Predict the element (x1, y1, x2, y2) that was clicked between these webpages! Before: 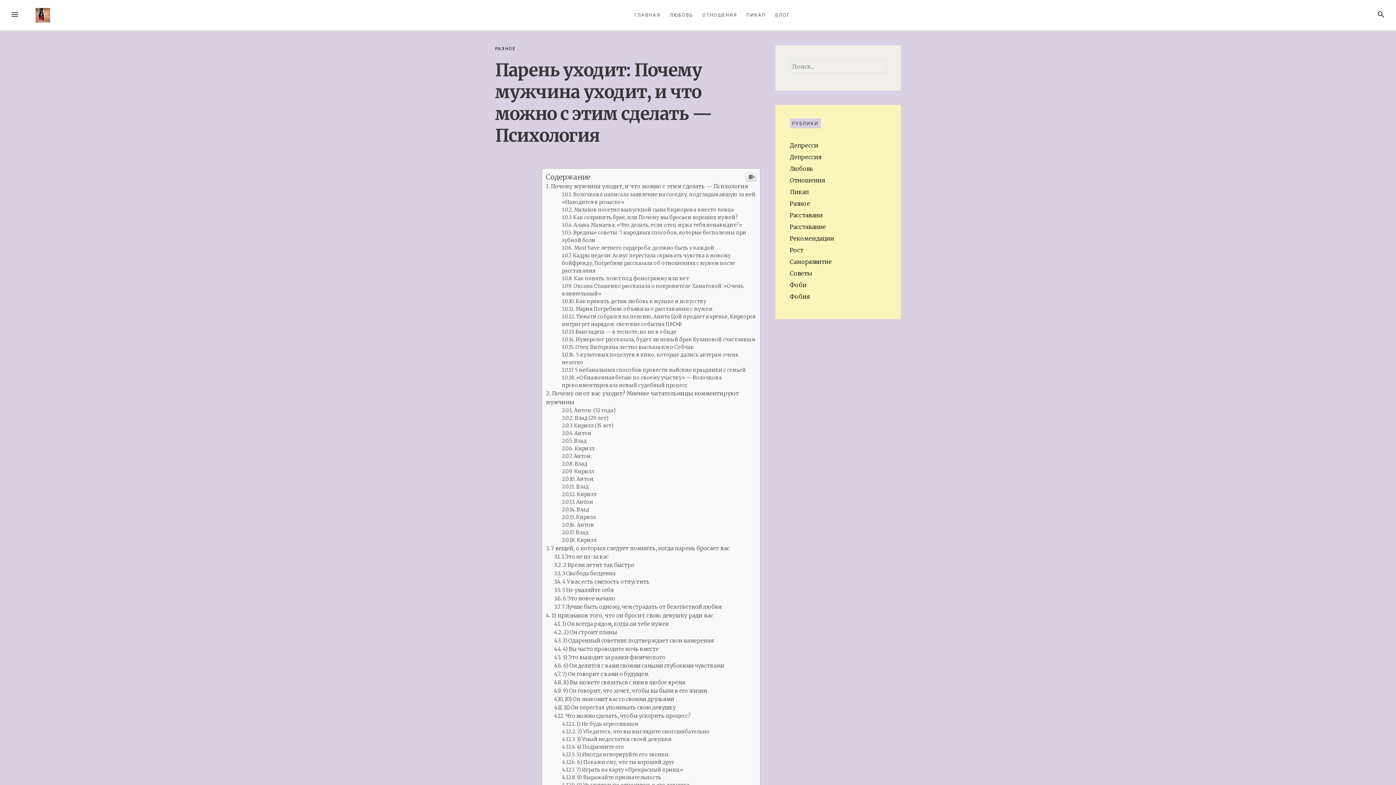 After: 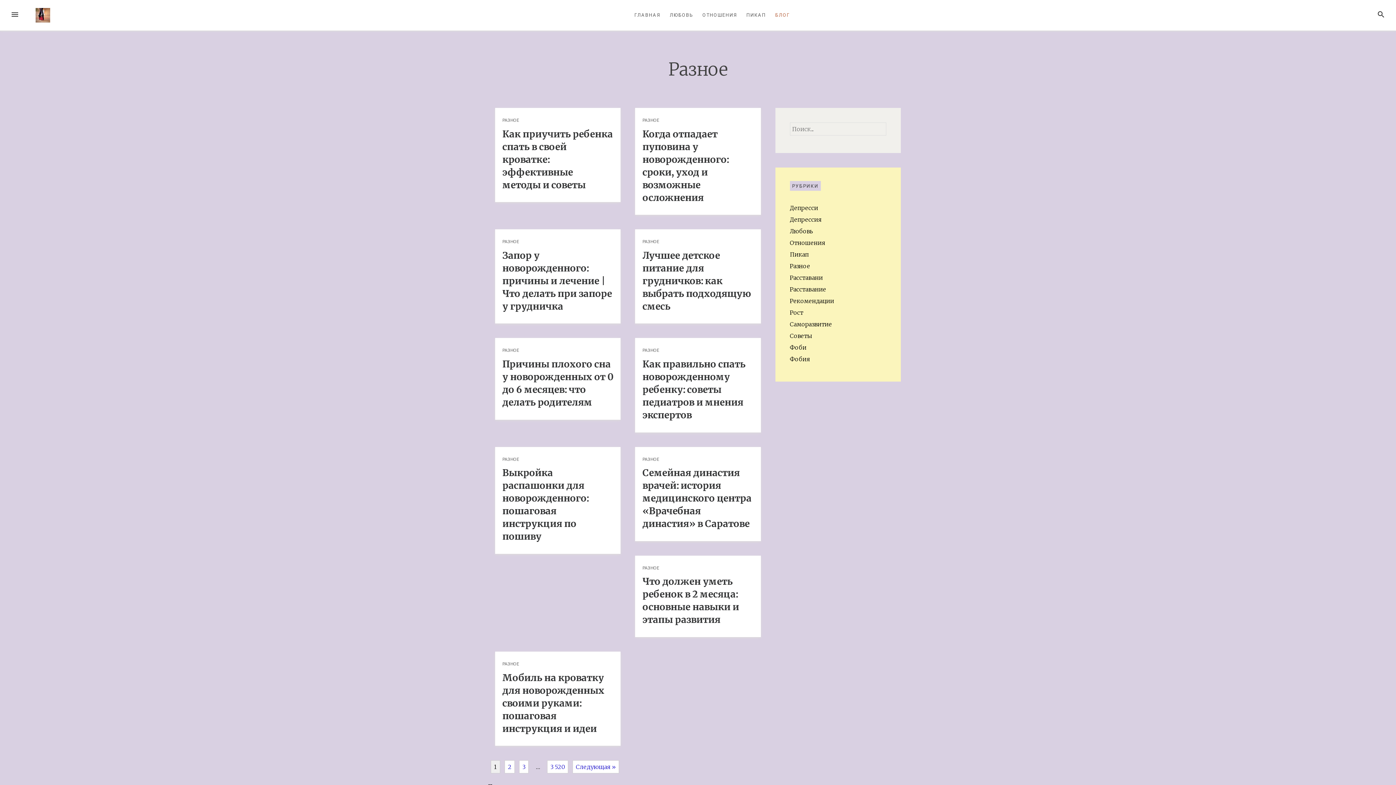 Action: label: Разное bbox: (790, 304, 810, 311)